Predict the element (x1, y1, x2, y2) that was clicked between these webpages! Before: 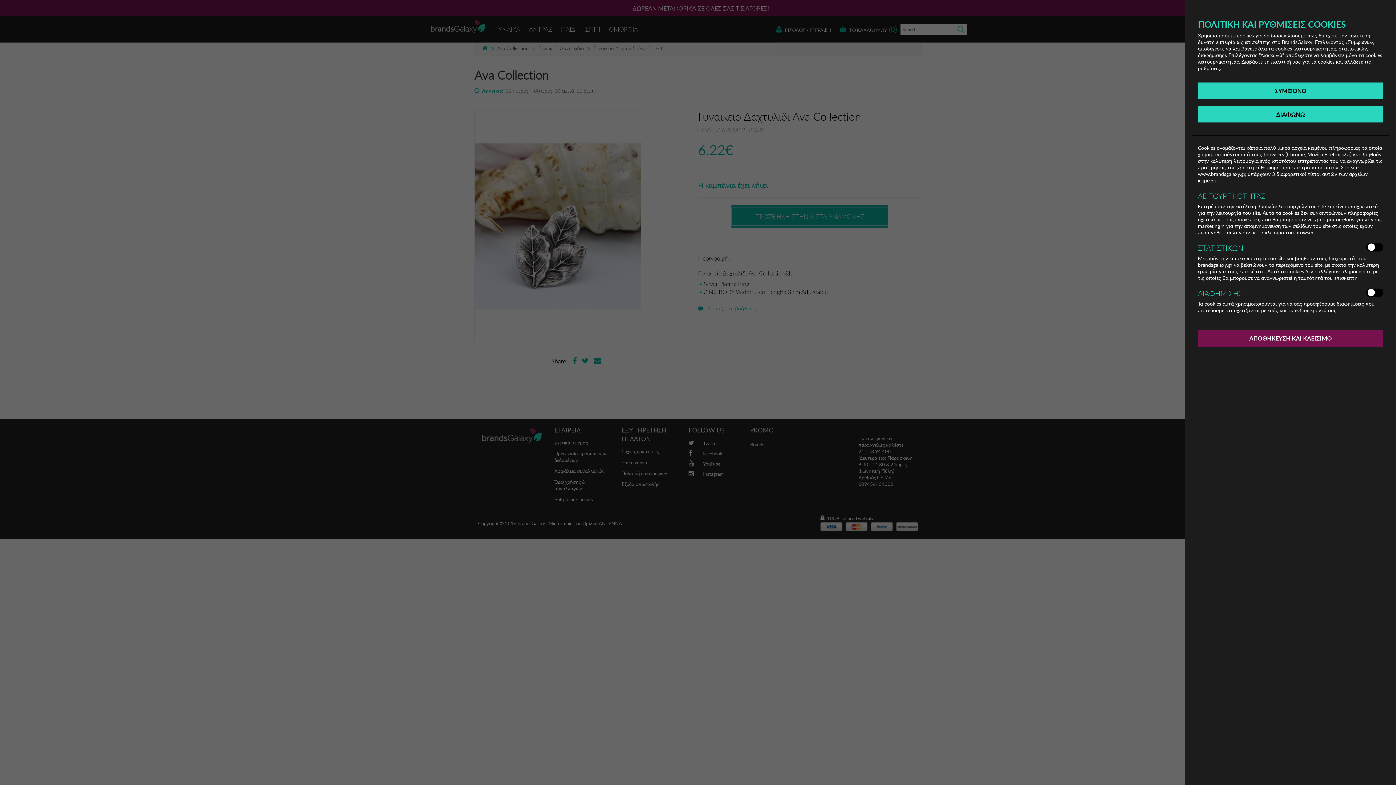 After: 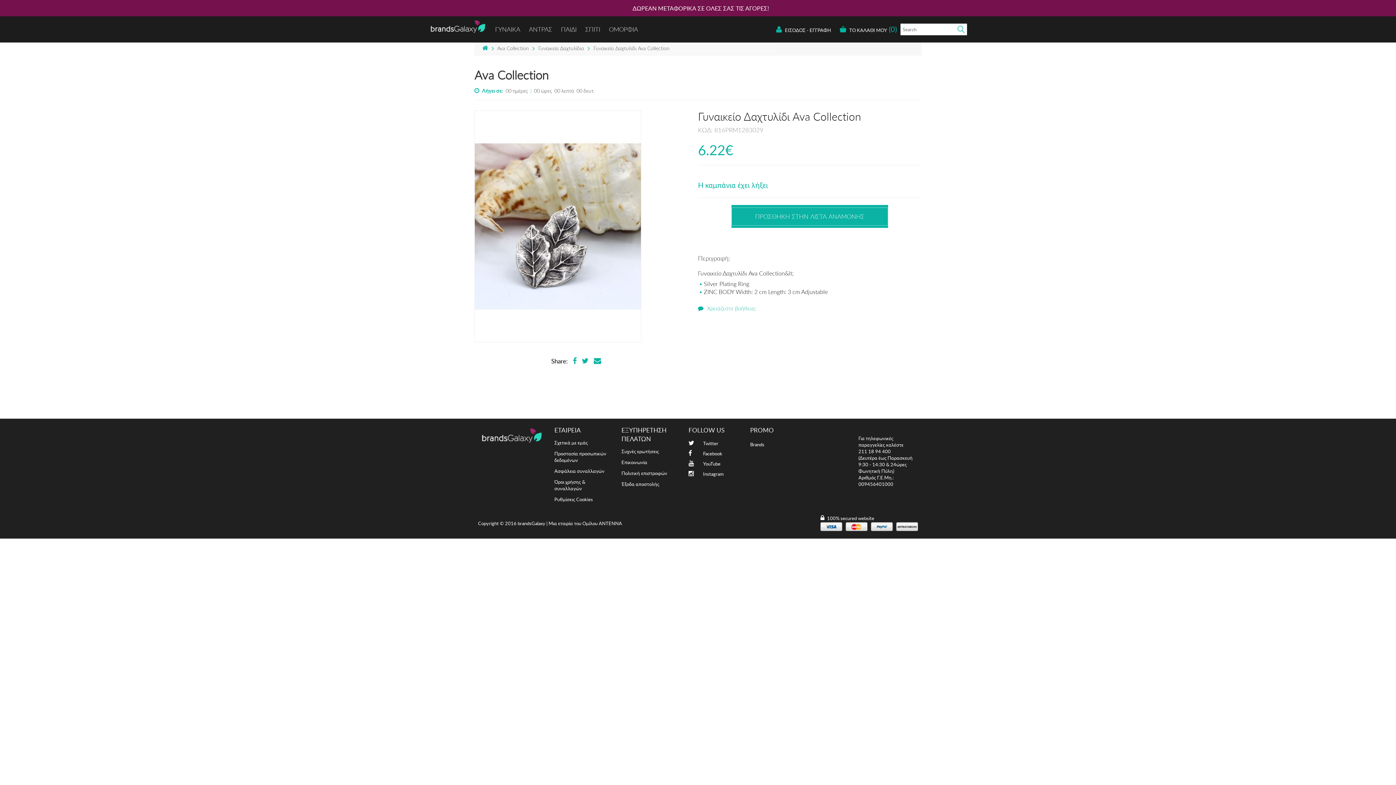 Action: bbox: (1198, 330, 1383, 346) label: ΑΠΟΘΗΚΕΥΣΗ ΚΑΙ ΚΛΕΙΣΙΜΟ